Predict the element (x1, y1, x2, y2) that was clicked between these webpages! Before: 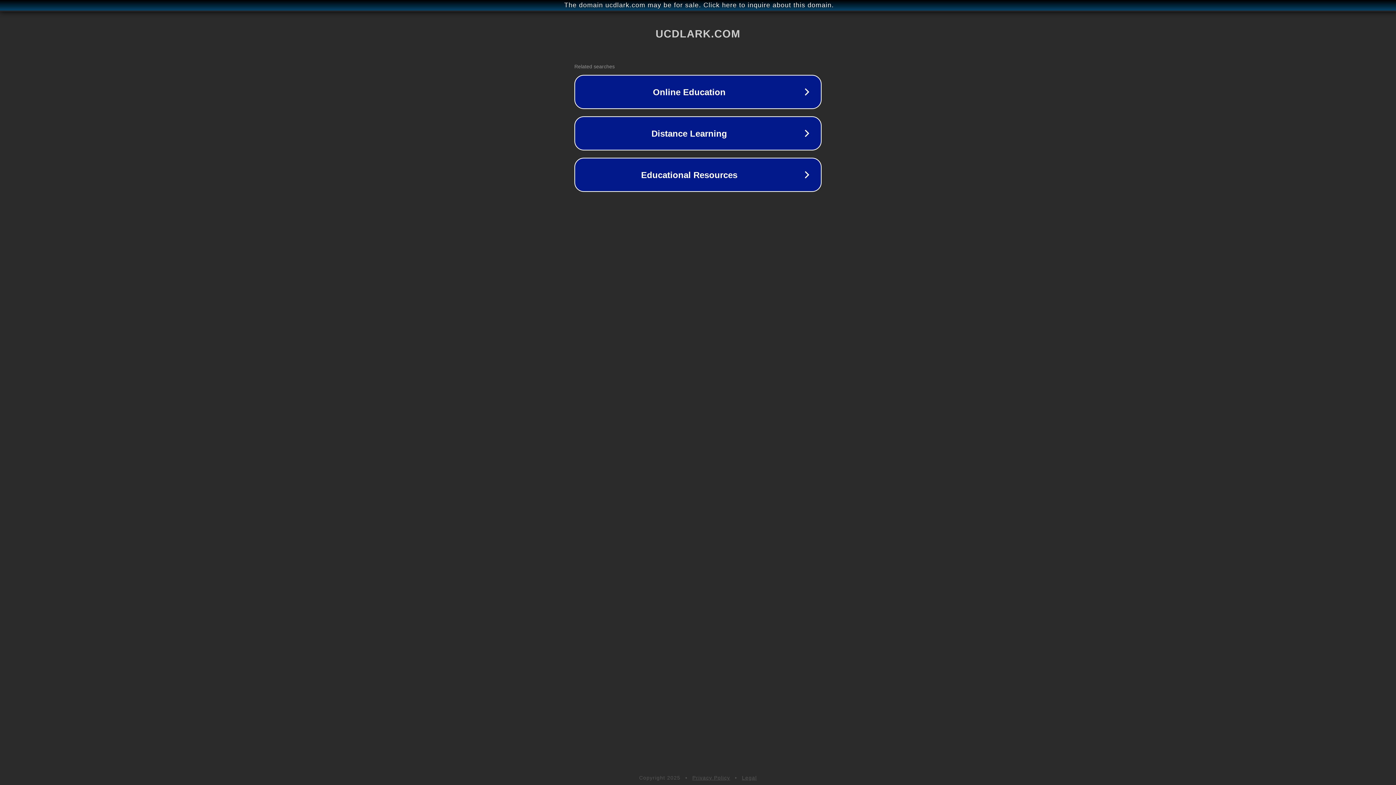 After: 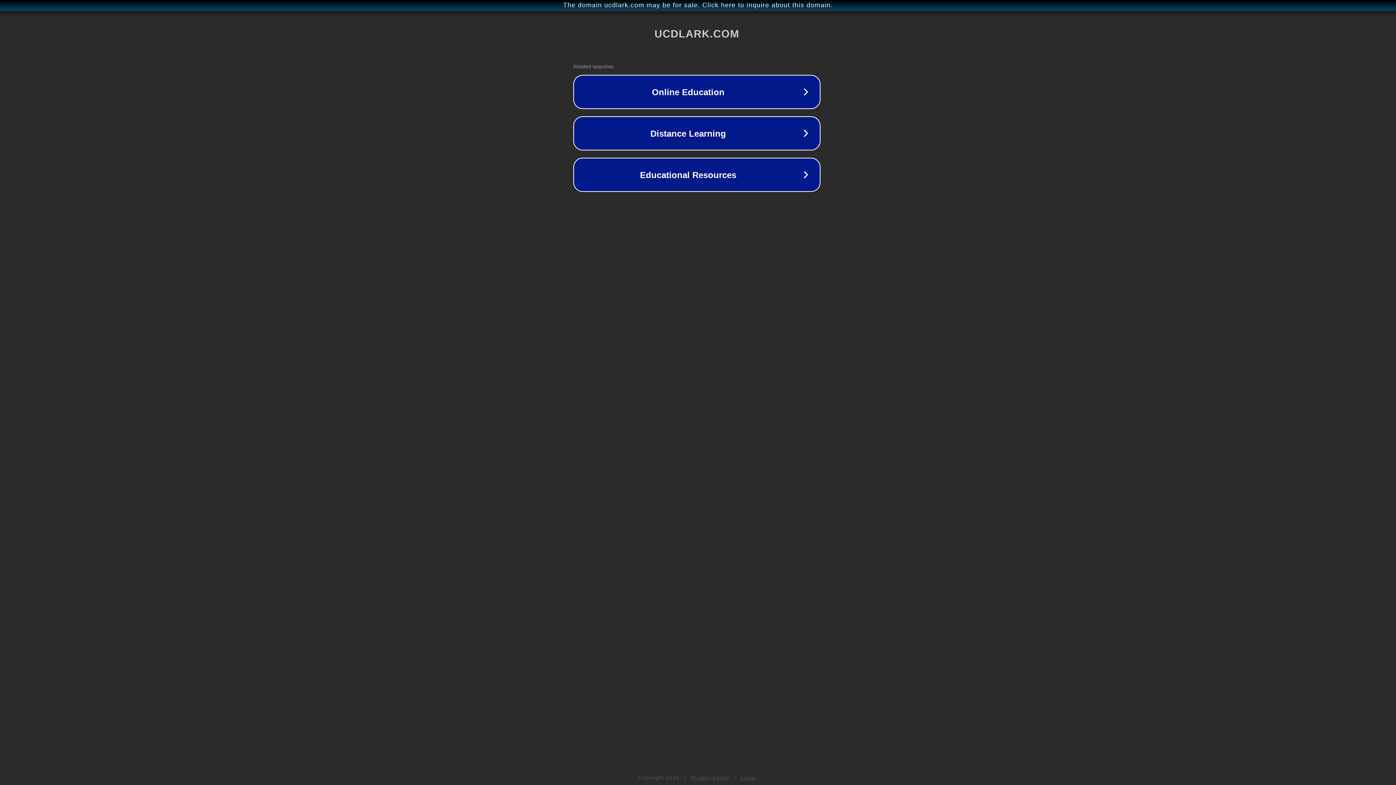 Action: bbox: (1, 1, 1397, 9) label: The domain ucdlark.com may be for sale. Click here to inquire about this domain.